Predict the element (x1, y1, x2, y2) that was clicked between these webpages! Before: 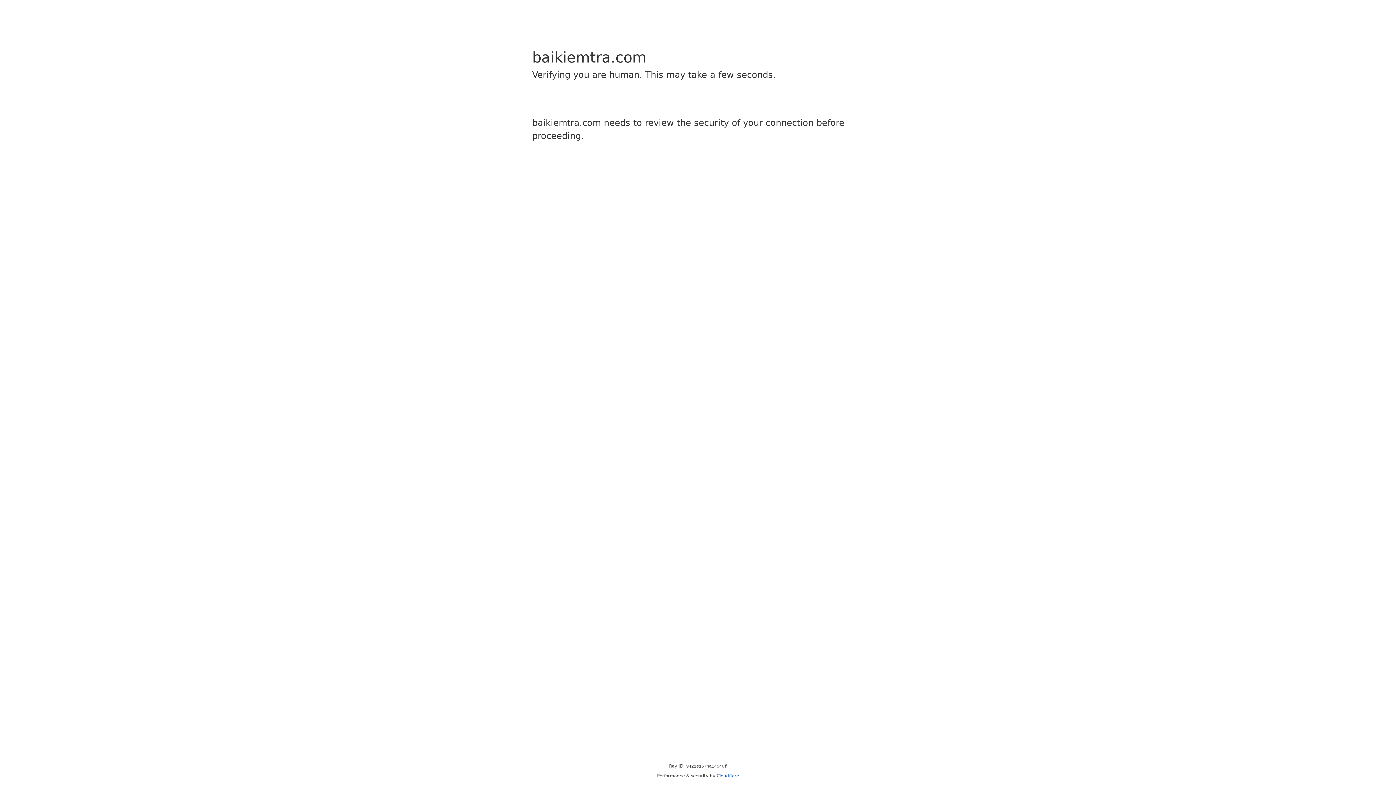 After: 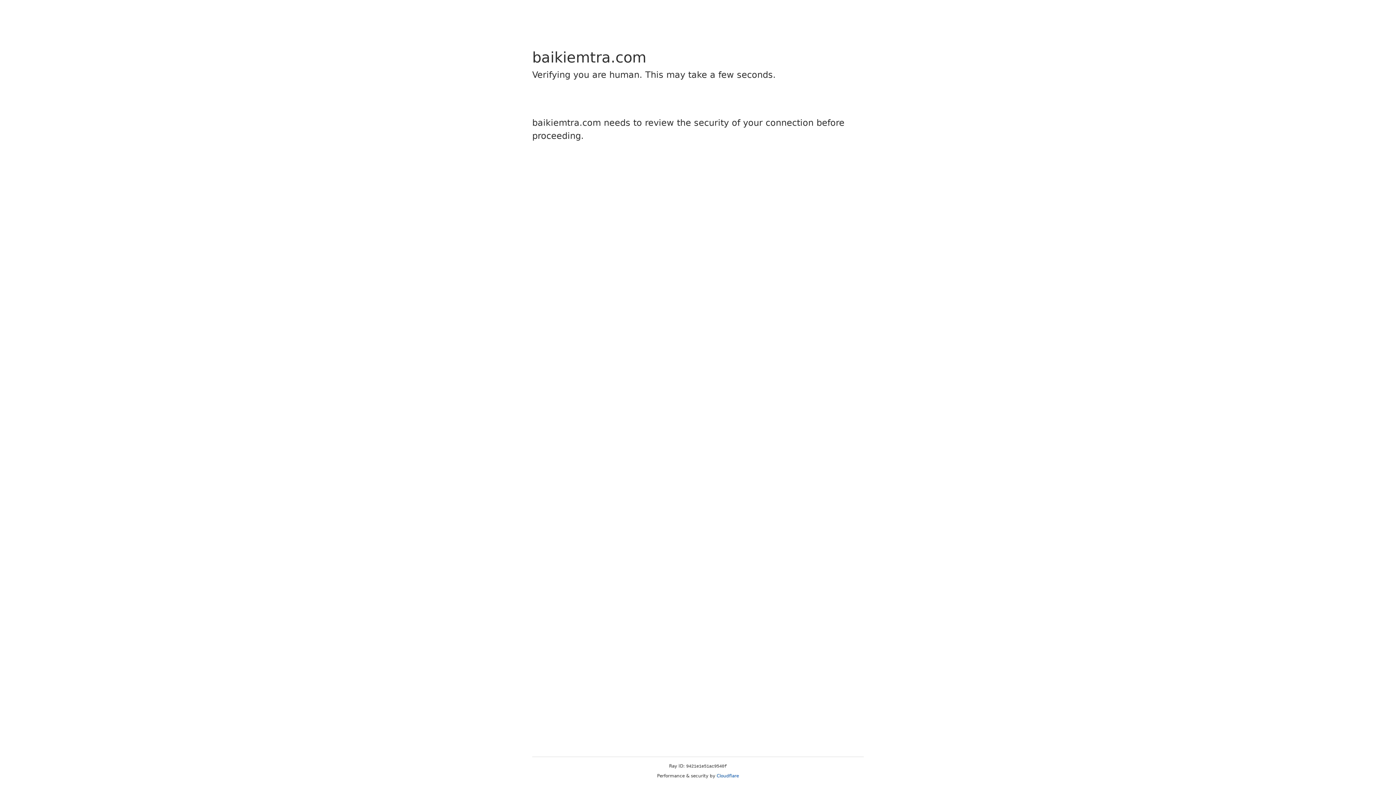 Action: bbox: (716, 773, 739, 778) label: Cloudflare